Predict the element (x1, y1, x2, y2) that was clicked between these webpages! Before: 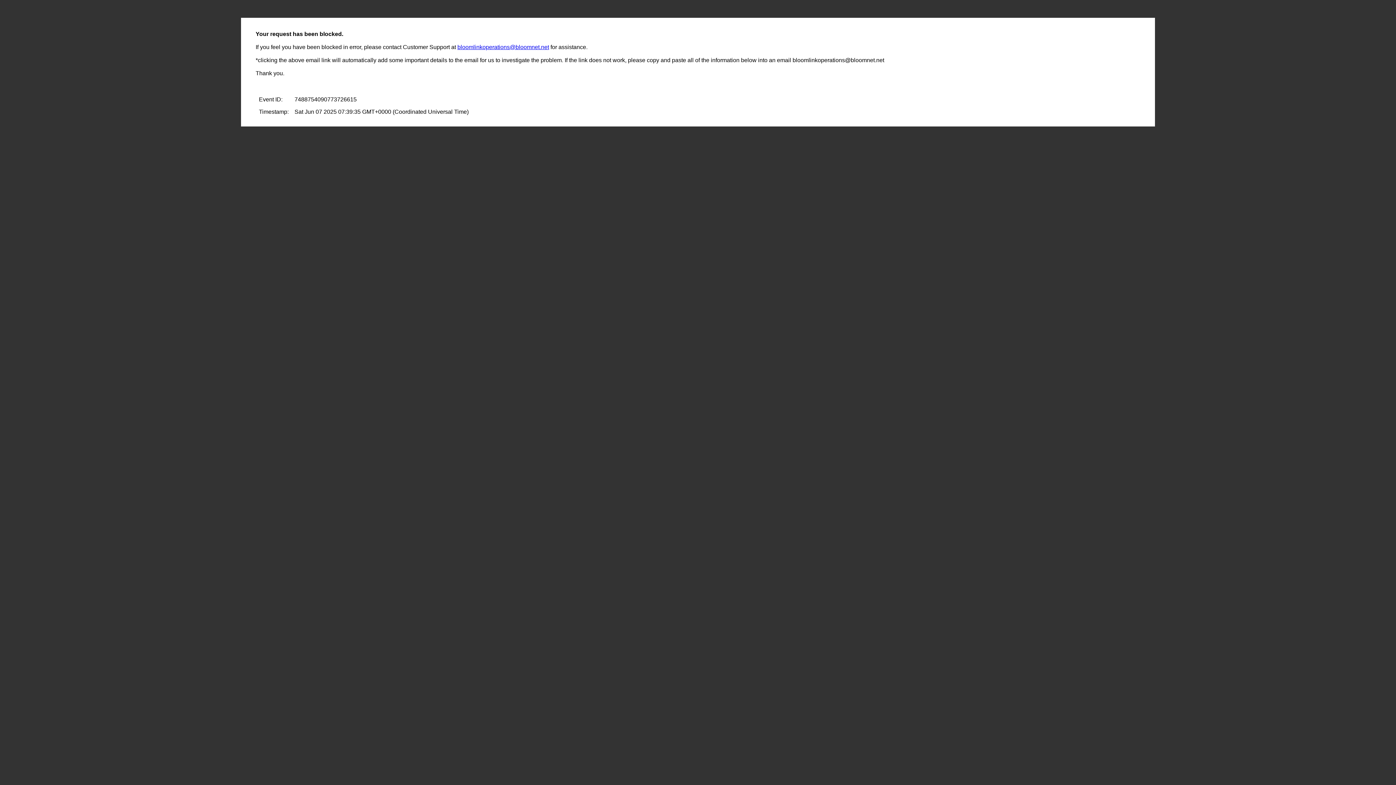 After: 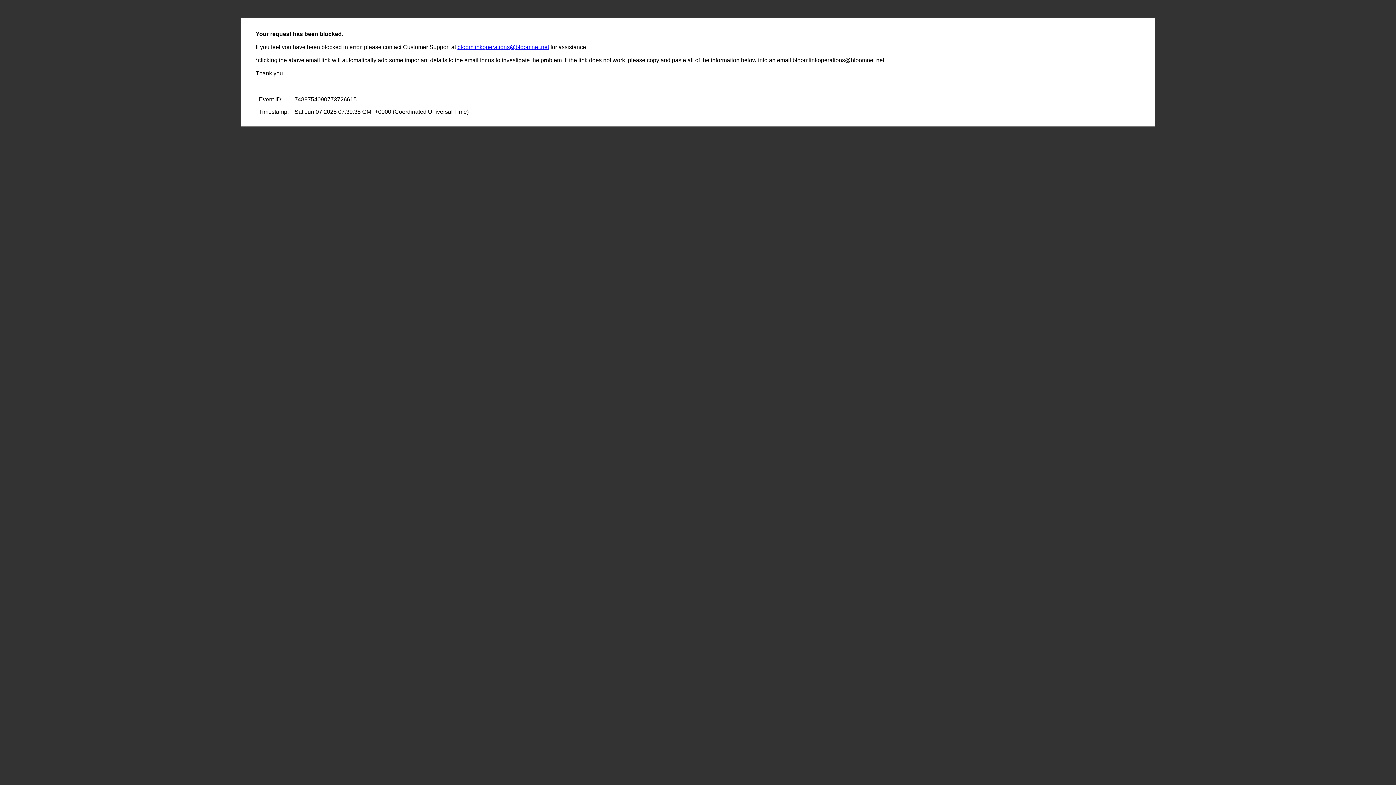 Action: label: bloomlinkoperations@bloomnet.net bbox: (457, 44, 549, 50)